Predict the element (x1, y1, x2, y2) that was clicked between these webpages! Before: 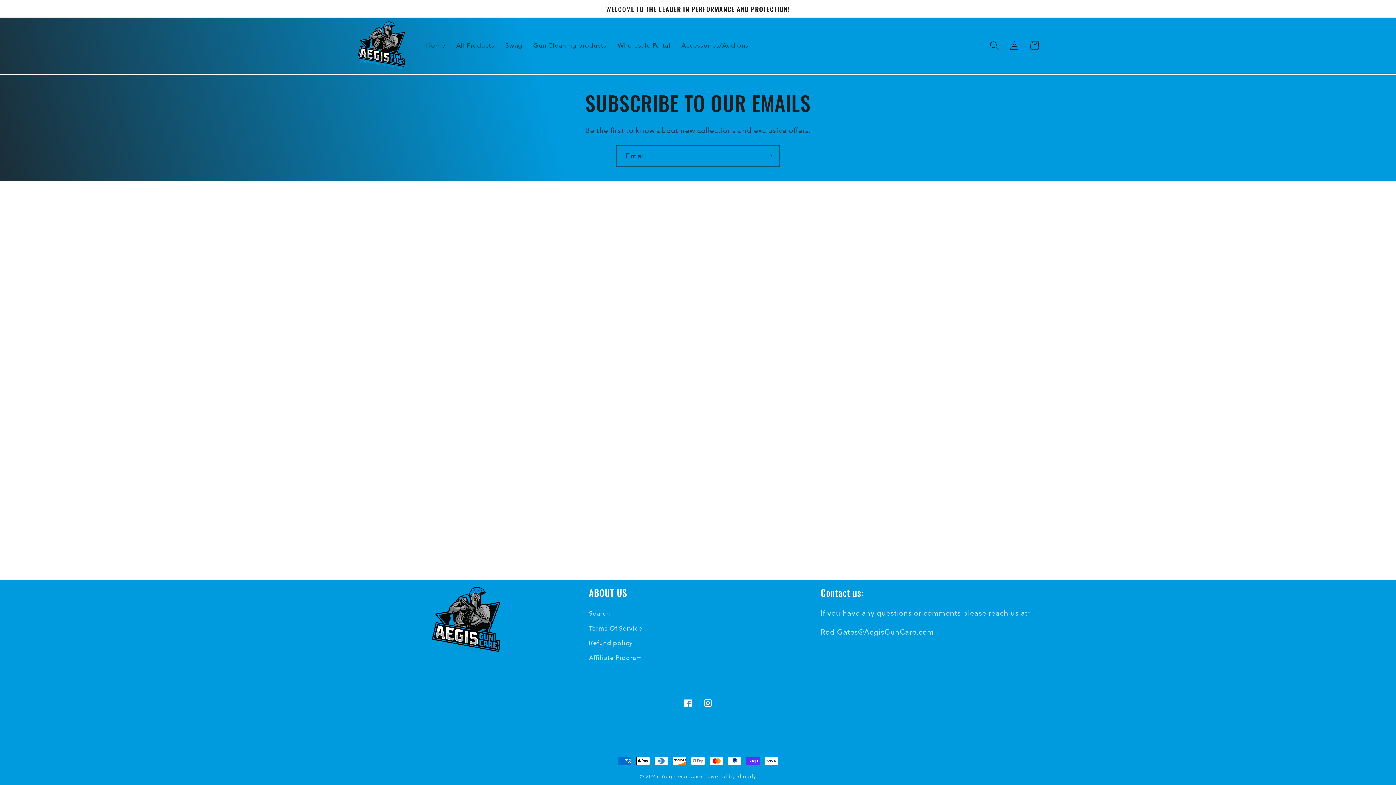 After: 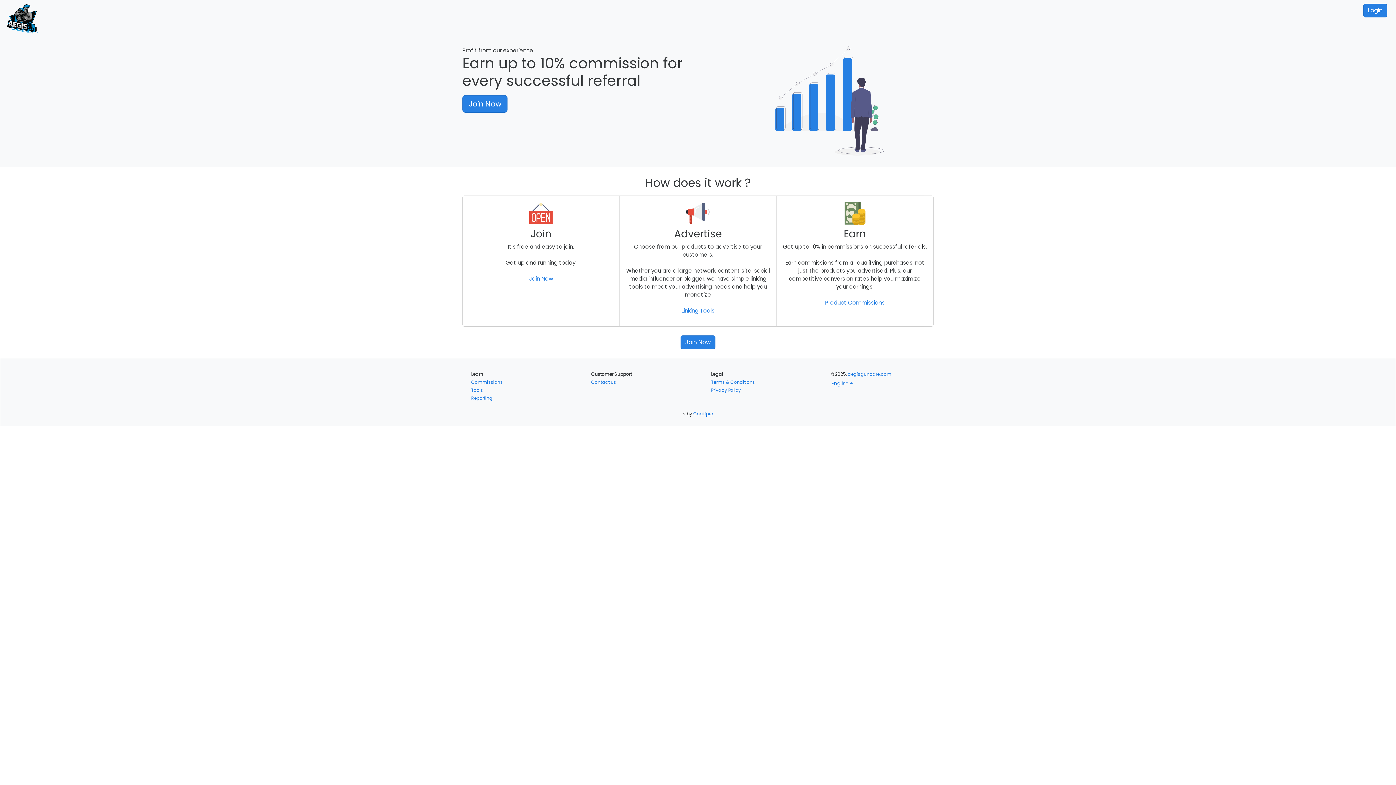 Action: label: Affiliate Program bbox: (589, 650, 642, 665)